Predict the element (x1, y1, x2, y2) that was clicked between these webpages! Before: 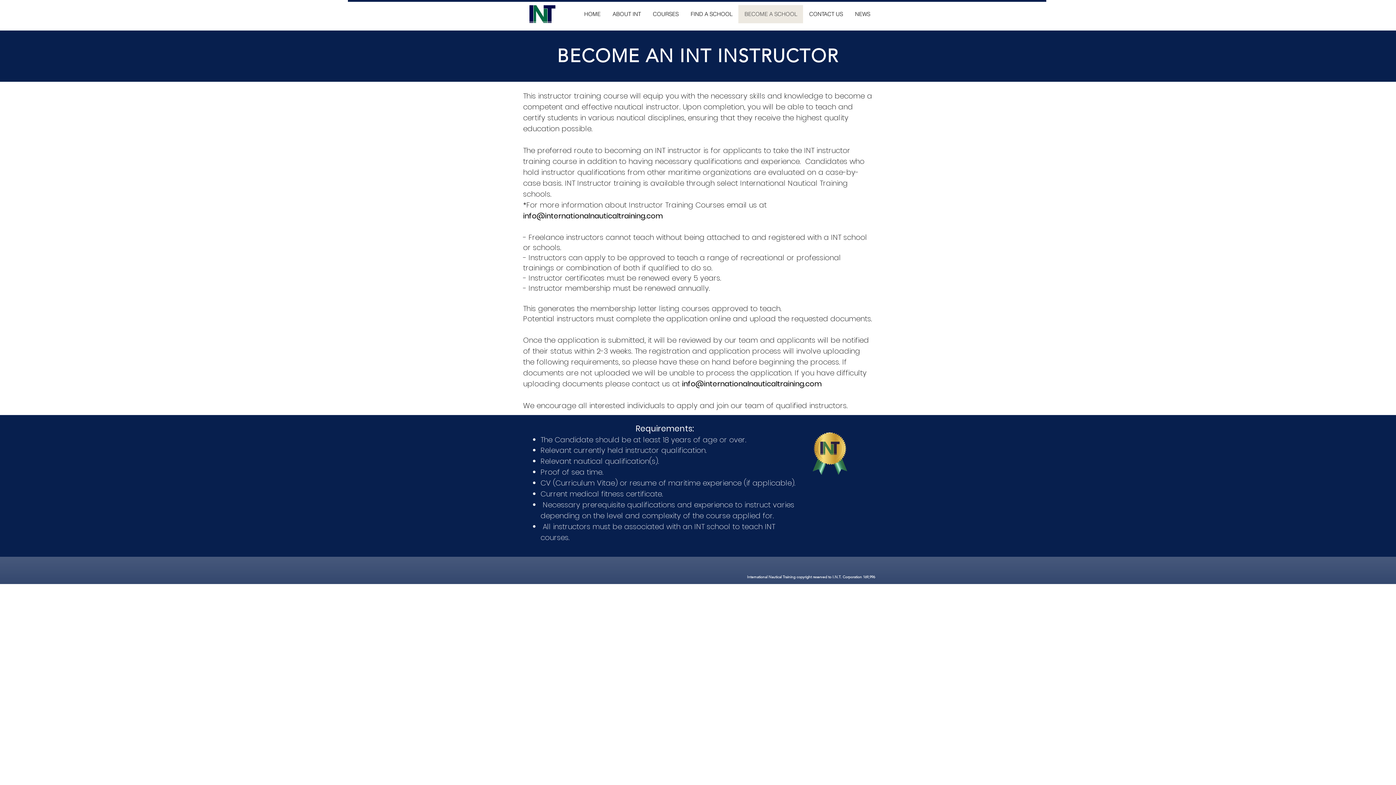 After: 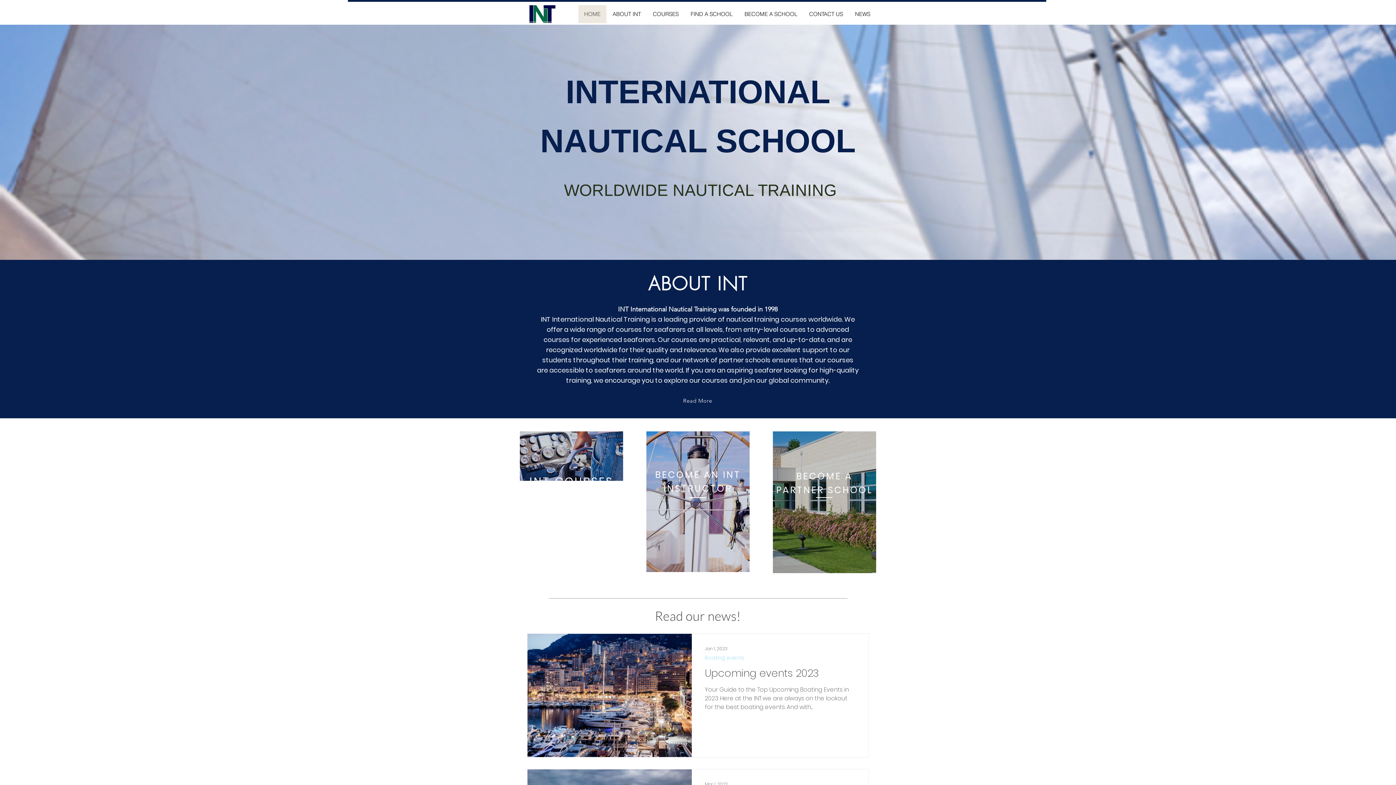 Action: bbox: (529, 5, 555, 23)